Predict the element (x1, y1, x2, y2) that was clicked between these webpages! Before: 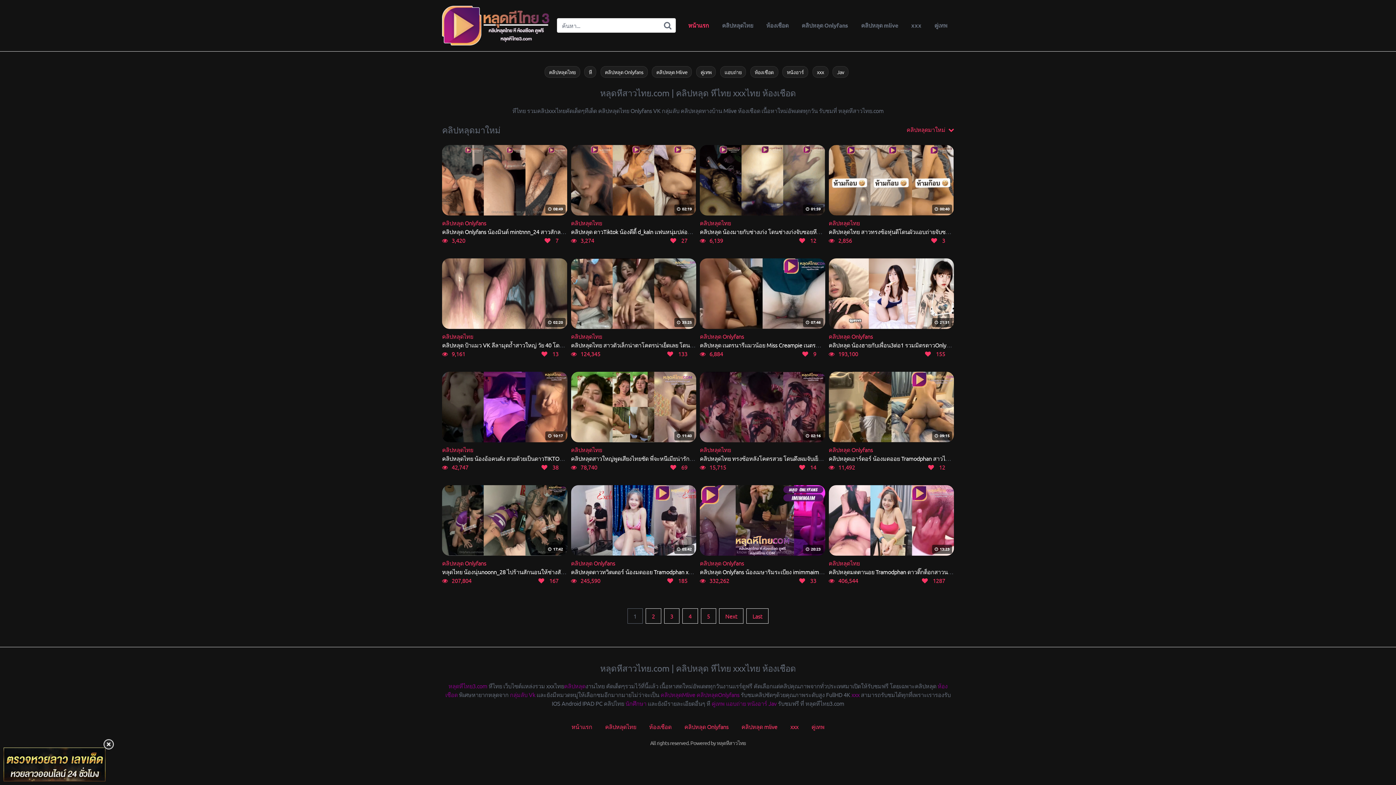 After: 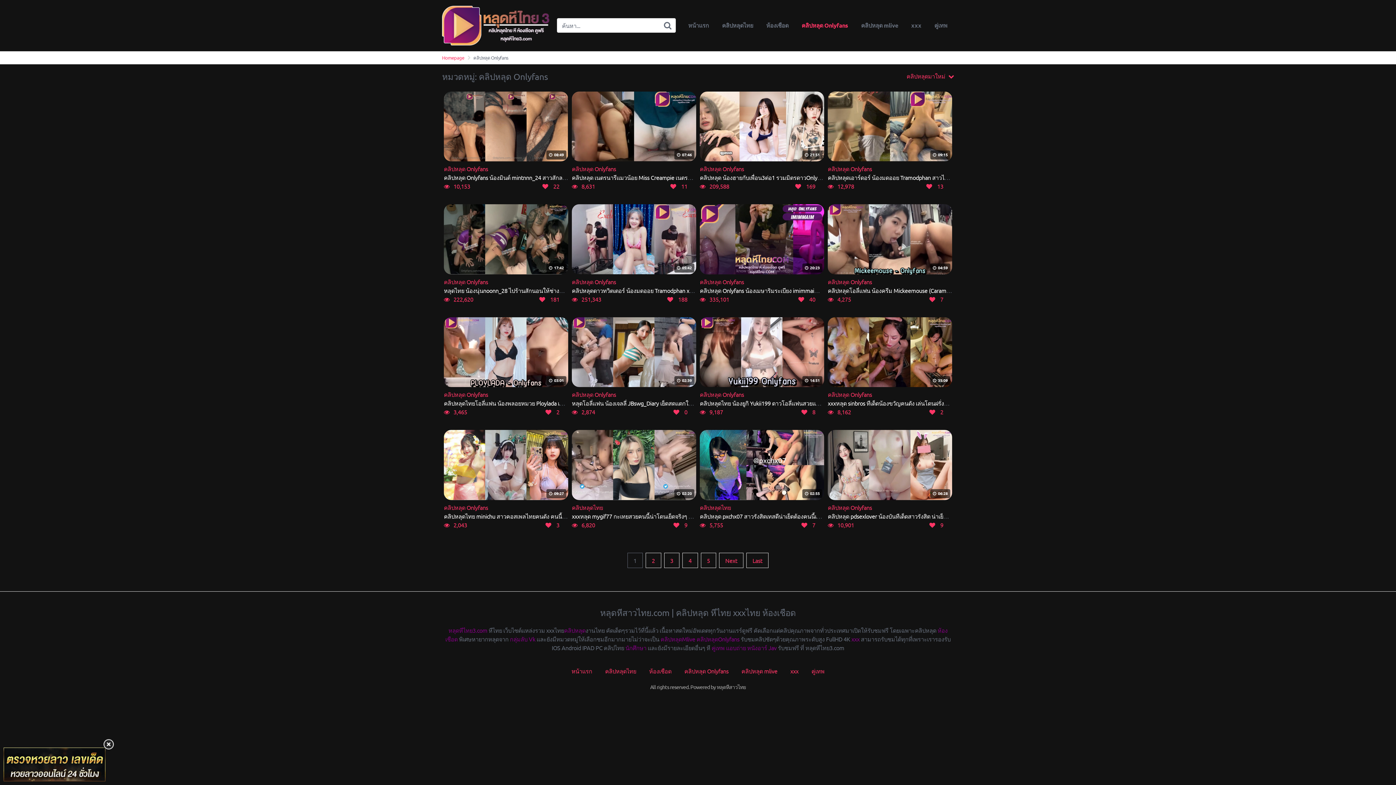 Action: label: คลิปหลุดOnlyfans bbox: (696, 691, 739, 698)